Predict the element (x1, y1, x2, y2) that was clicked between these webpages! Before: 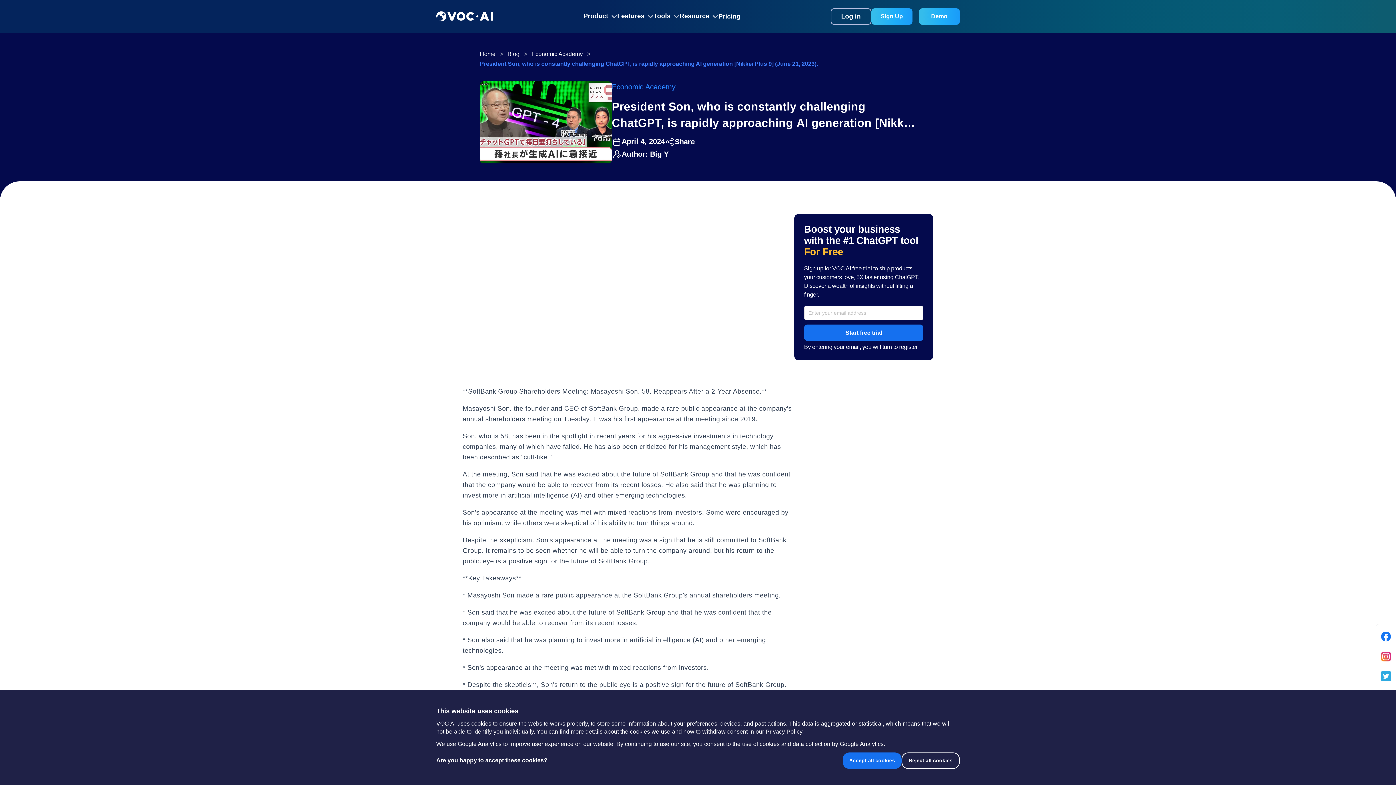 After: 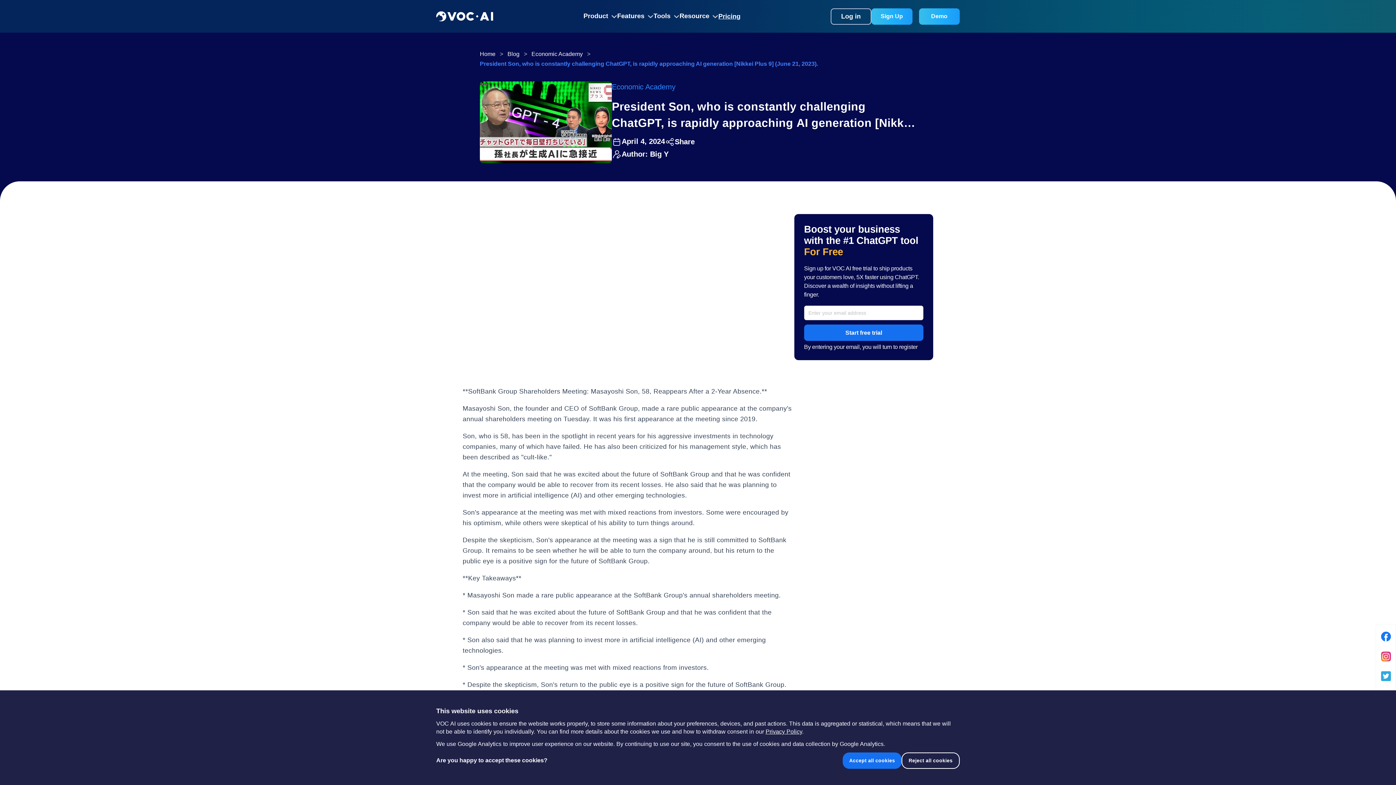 Action: bbox: (718, 7, 740, 25) label: Pricing